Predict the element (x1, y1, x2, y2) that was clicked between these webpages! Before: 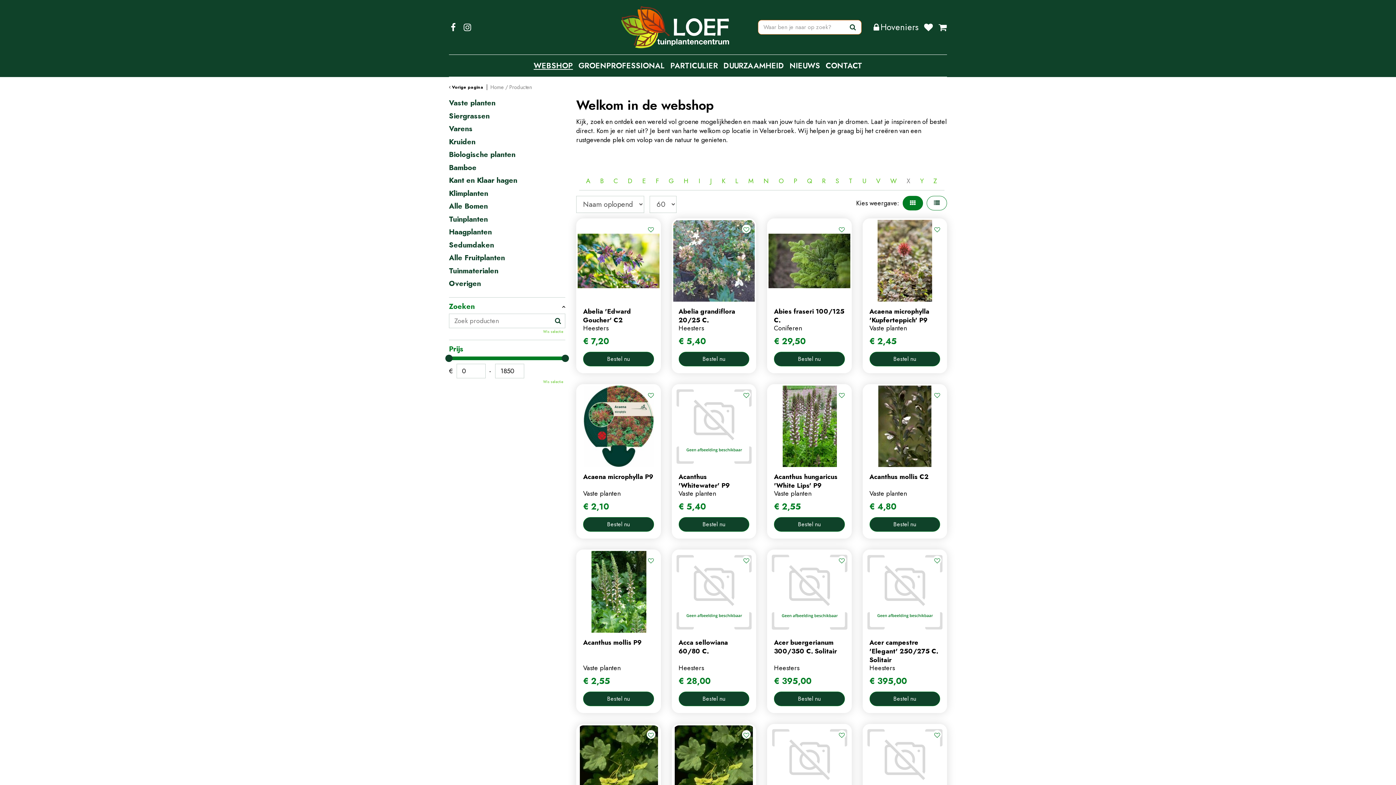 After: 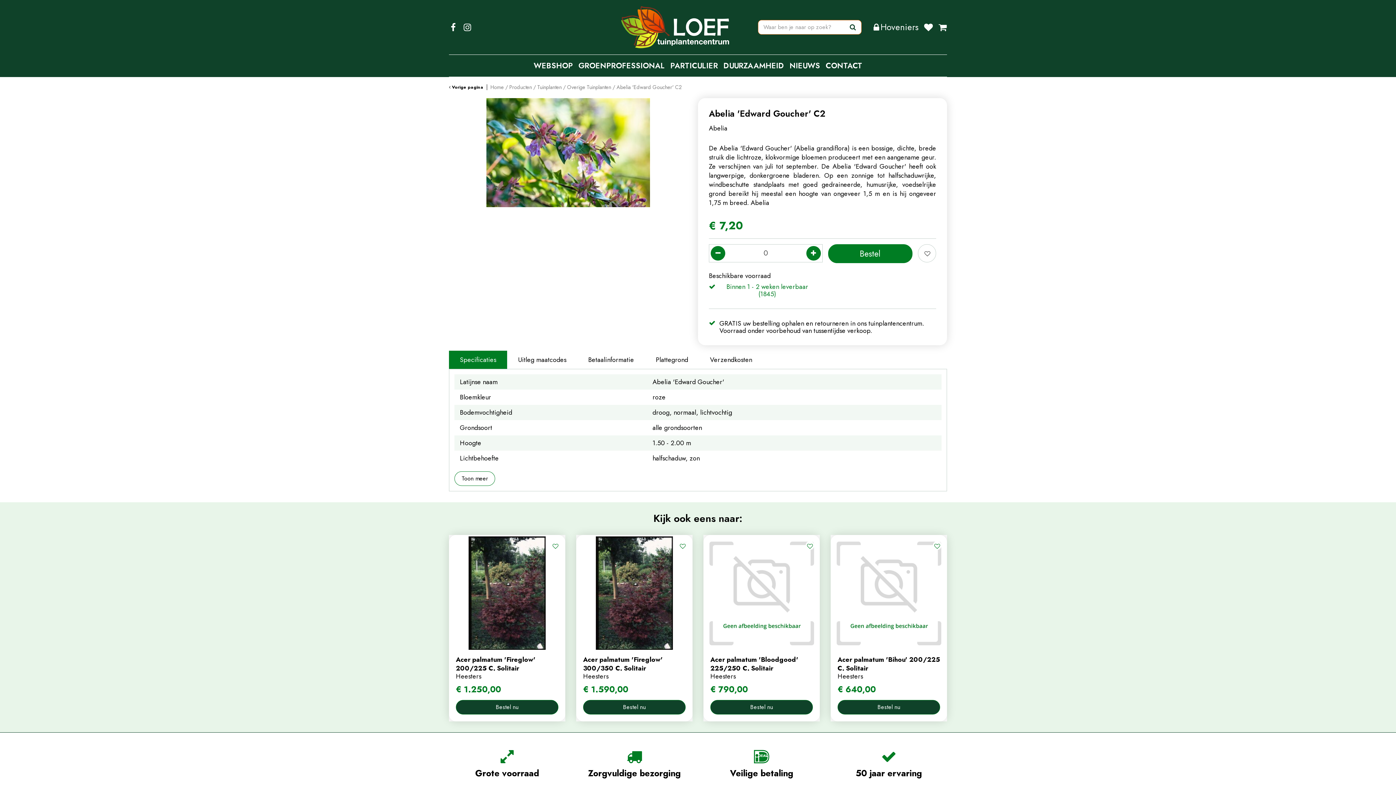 Action: bbox: (576, 218, 660, 373) label: Abelia 'Edward Goucher' C2
Heesters
€ 7,20
Voeg dit product toe aan je wensenlijst
Bestel nu